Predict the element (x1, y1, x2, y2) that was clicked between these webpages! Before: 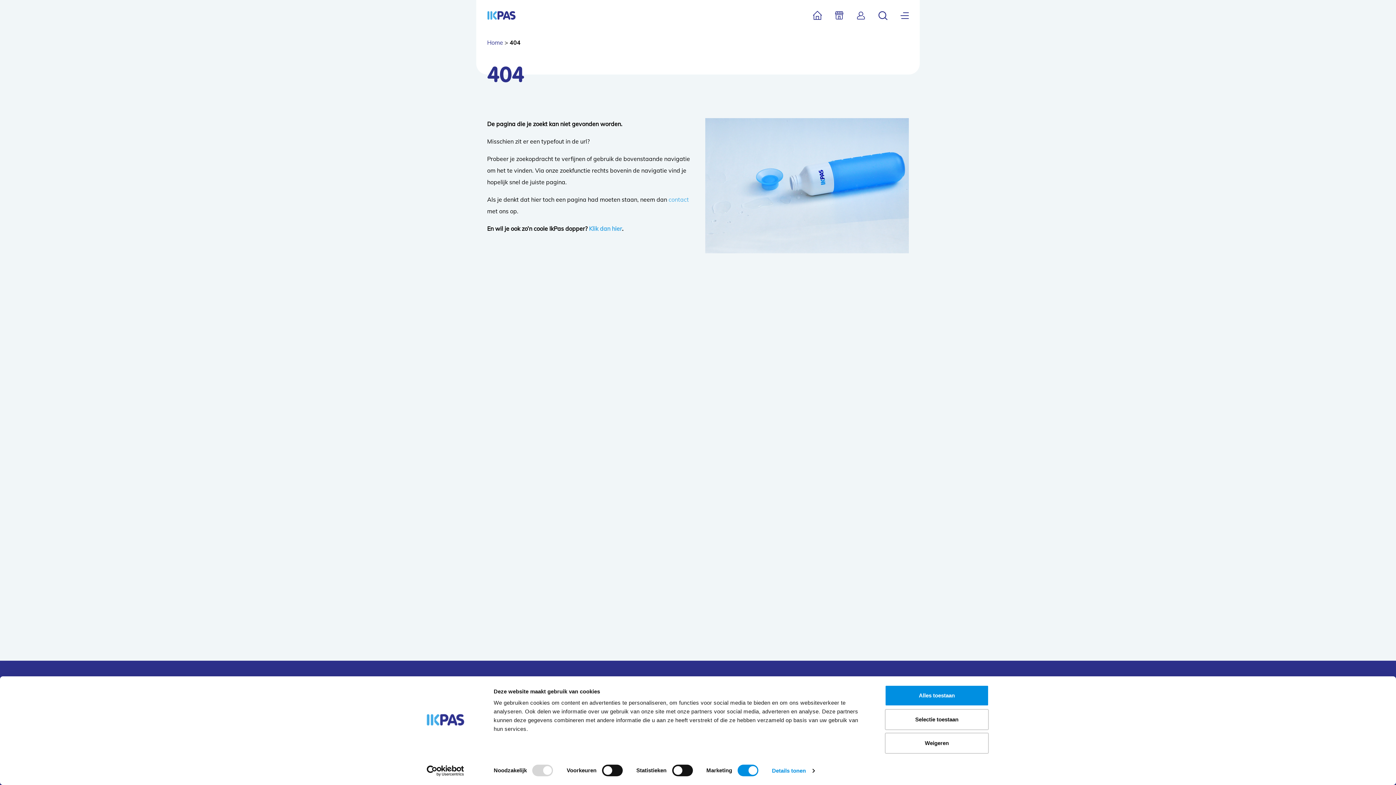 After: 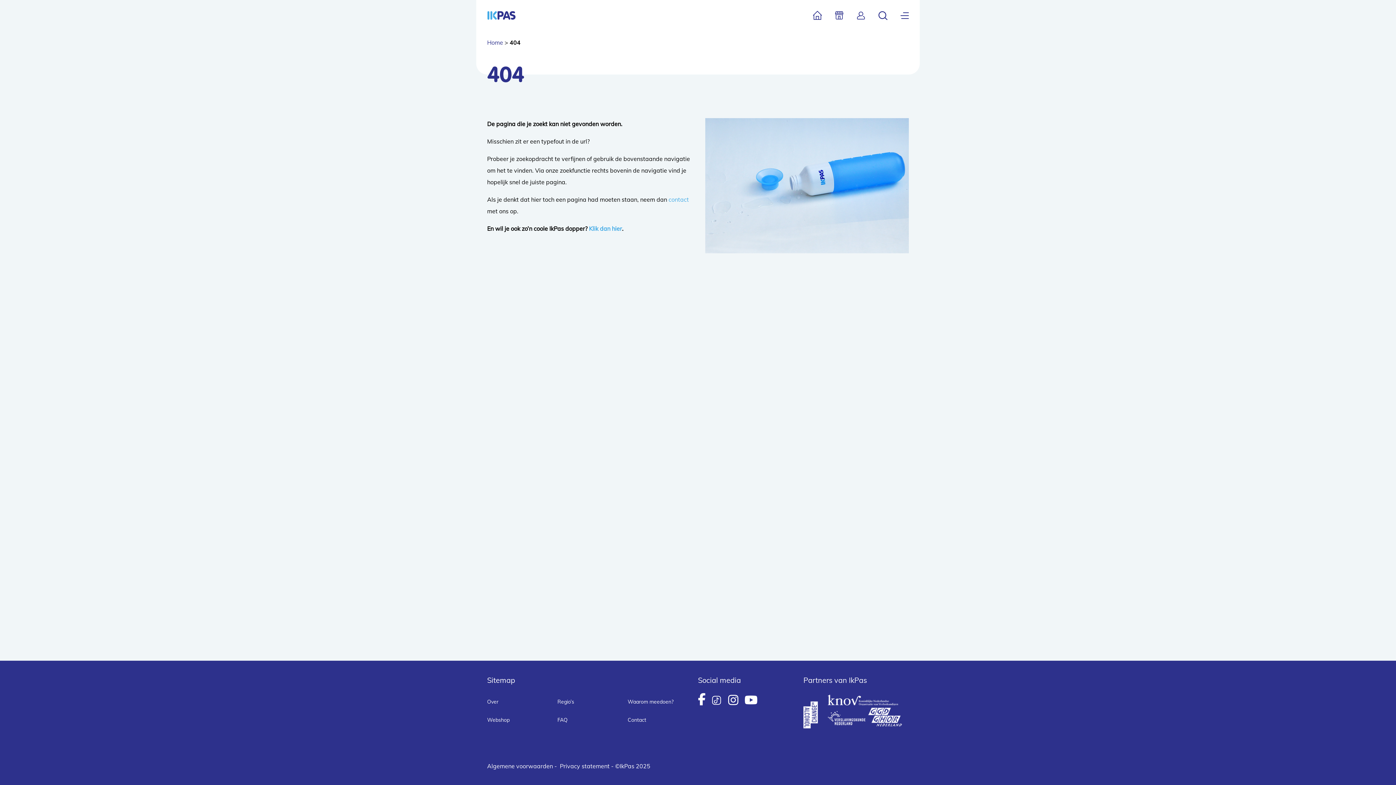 Action: bbox: (885, 733, 989, 754) label: Weigeren